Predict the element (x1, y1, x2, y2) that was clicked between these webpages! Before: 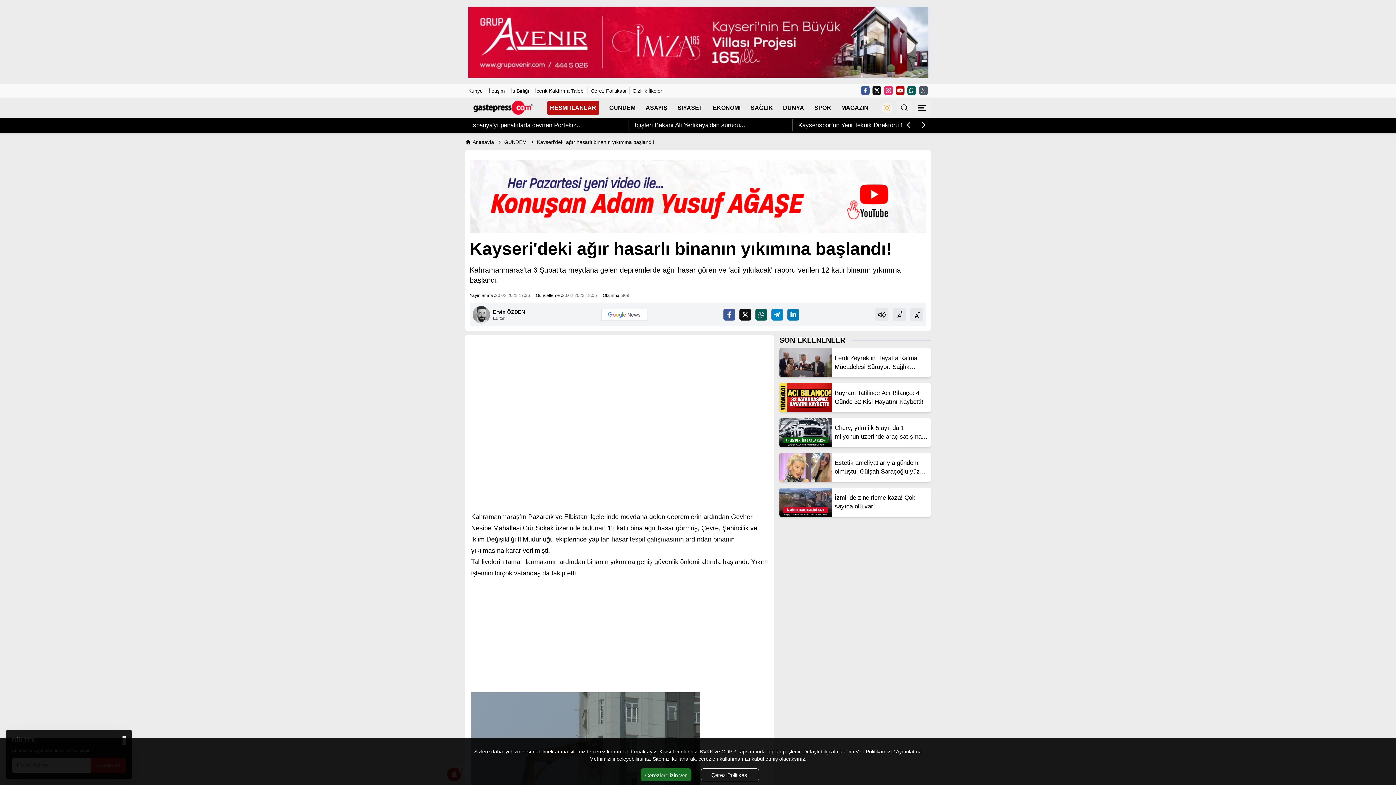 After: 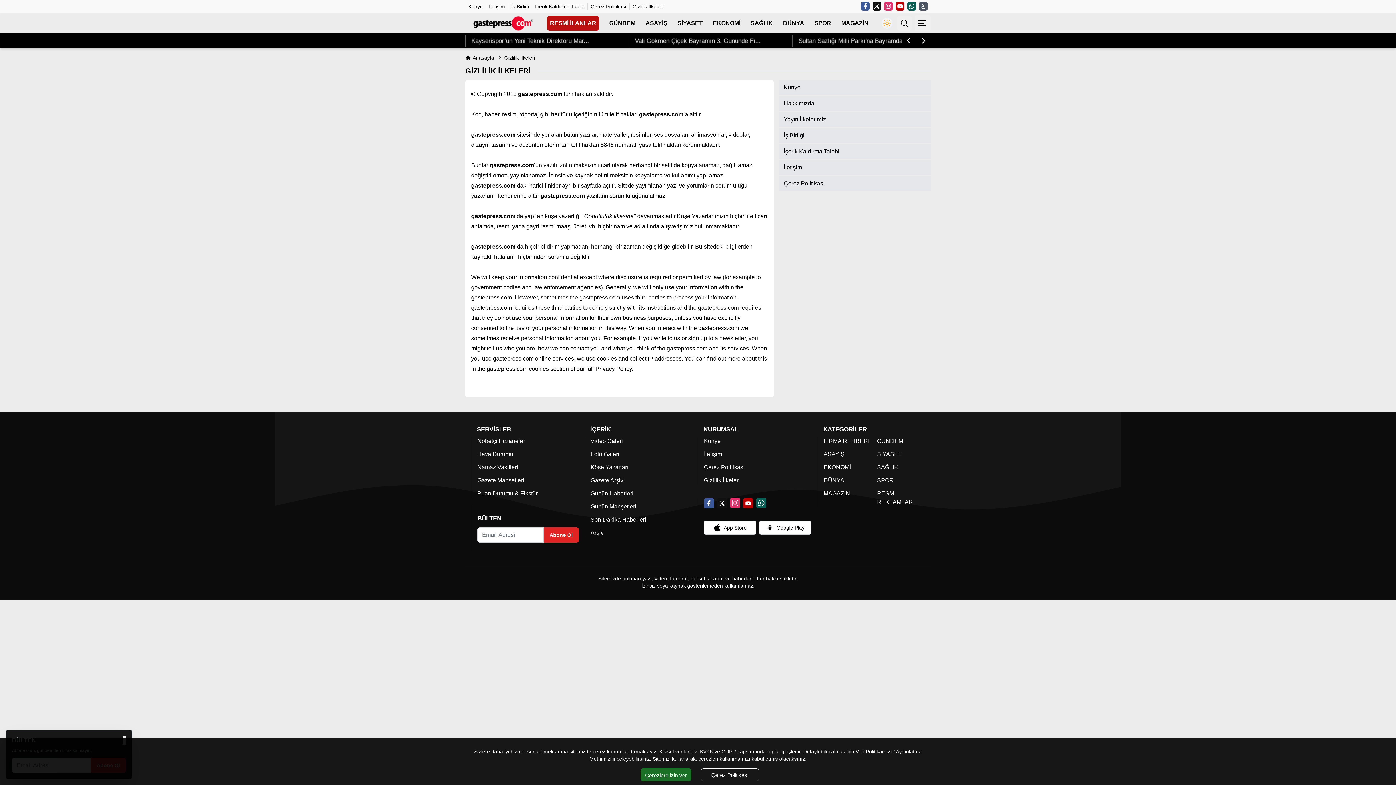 Action: label: Gizlilik İlkeleri bbox: (632, 88, 663, 93)